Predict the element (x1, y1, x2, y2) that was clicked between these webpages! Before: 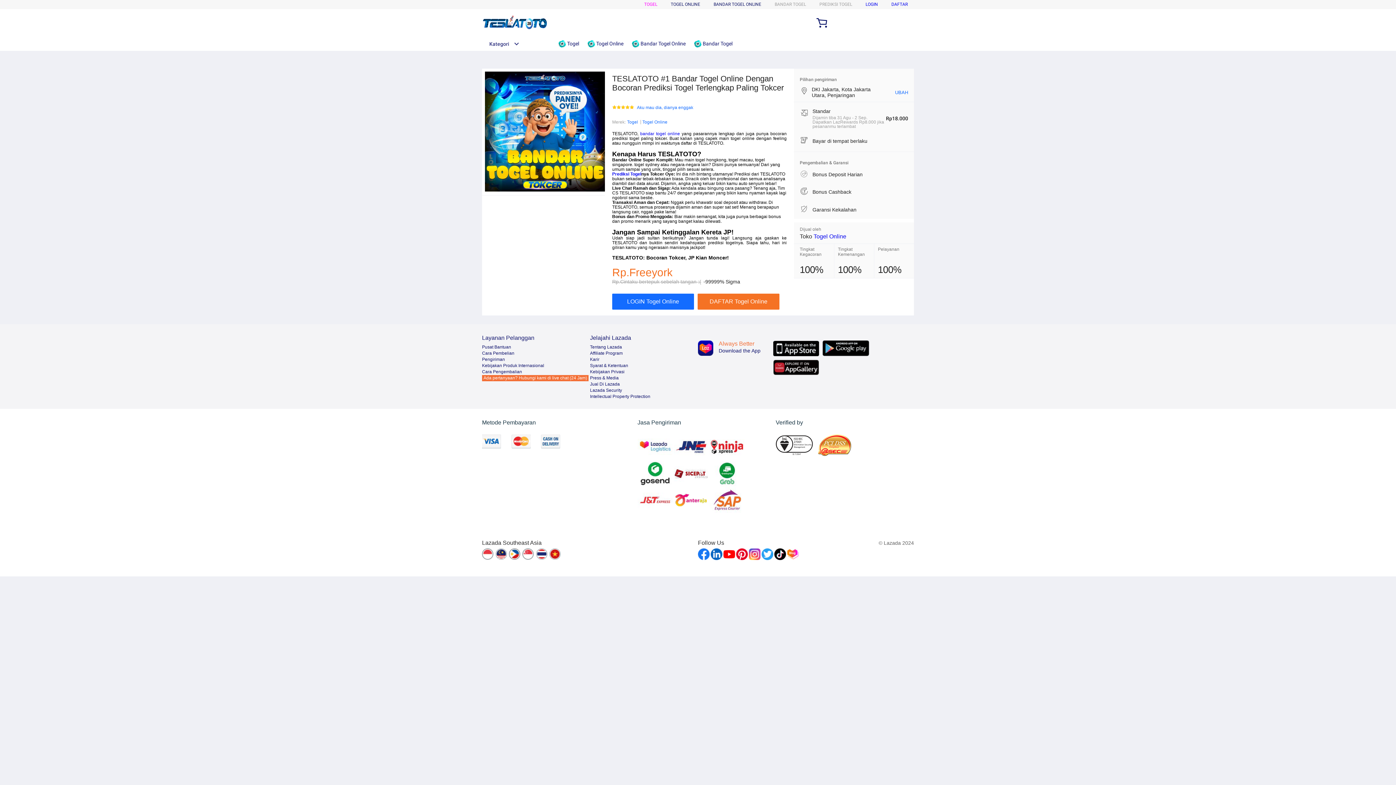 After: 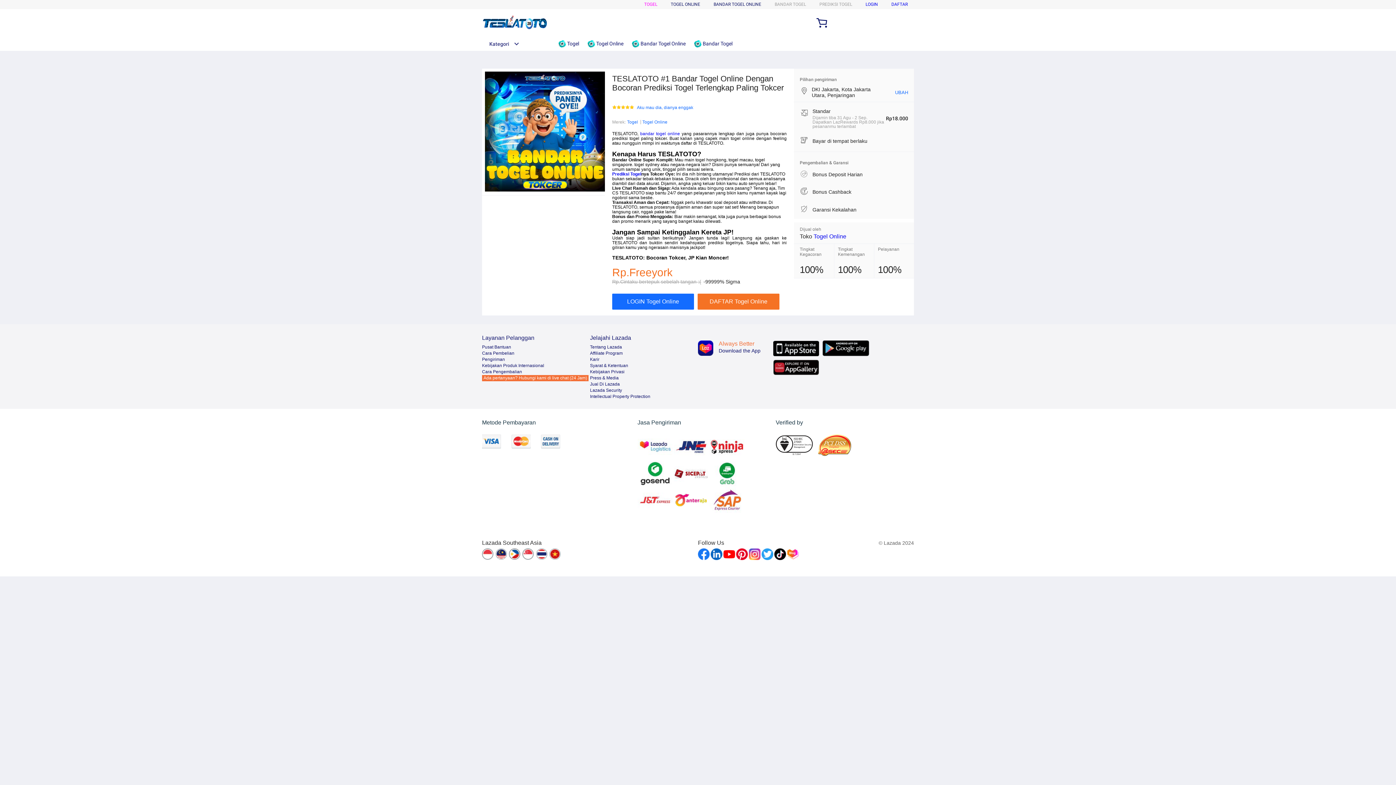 Action: bbox: (509, 548, 521, 561)